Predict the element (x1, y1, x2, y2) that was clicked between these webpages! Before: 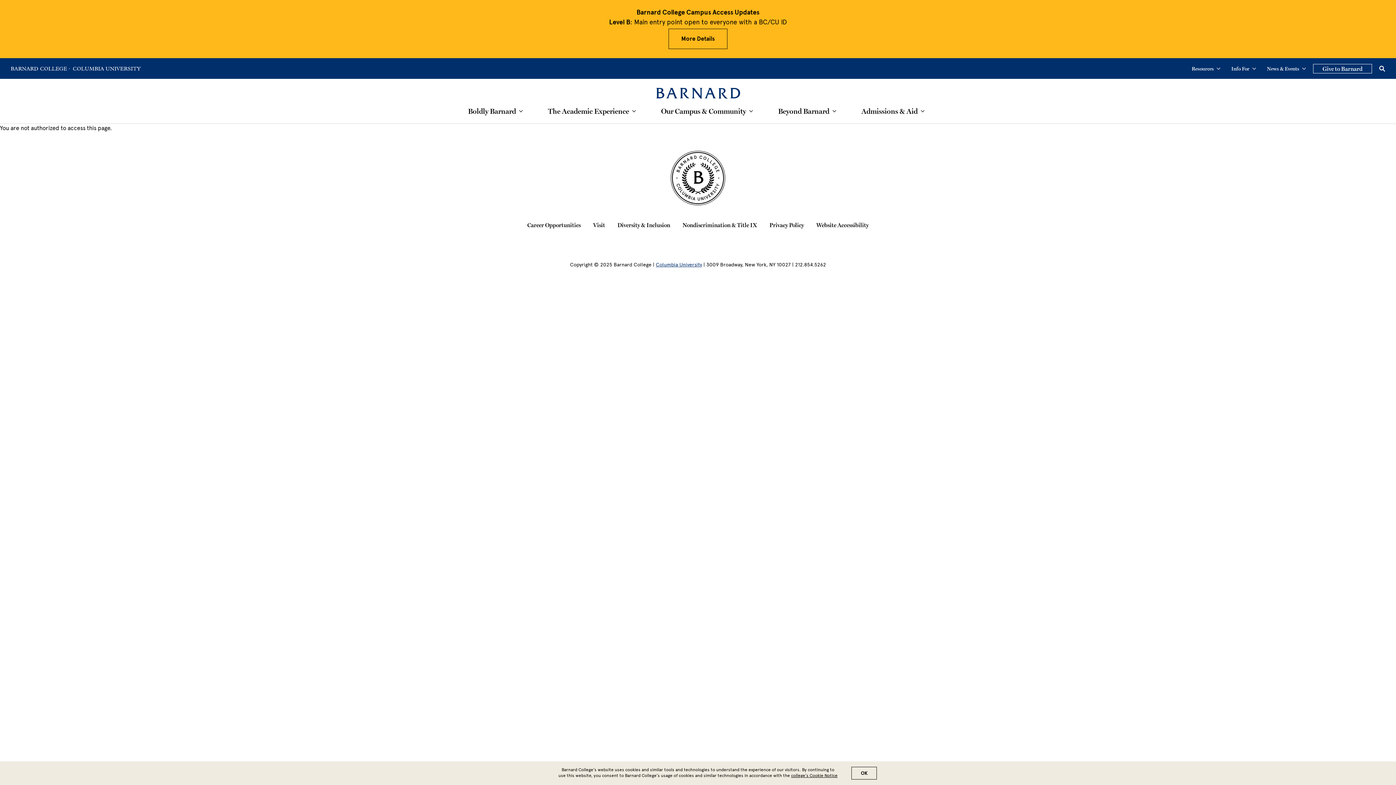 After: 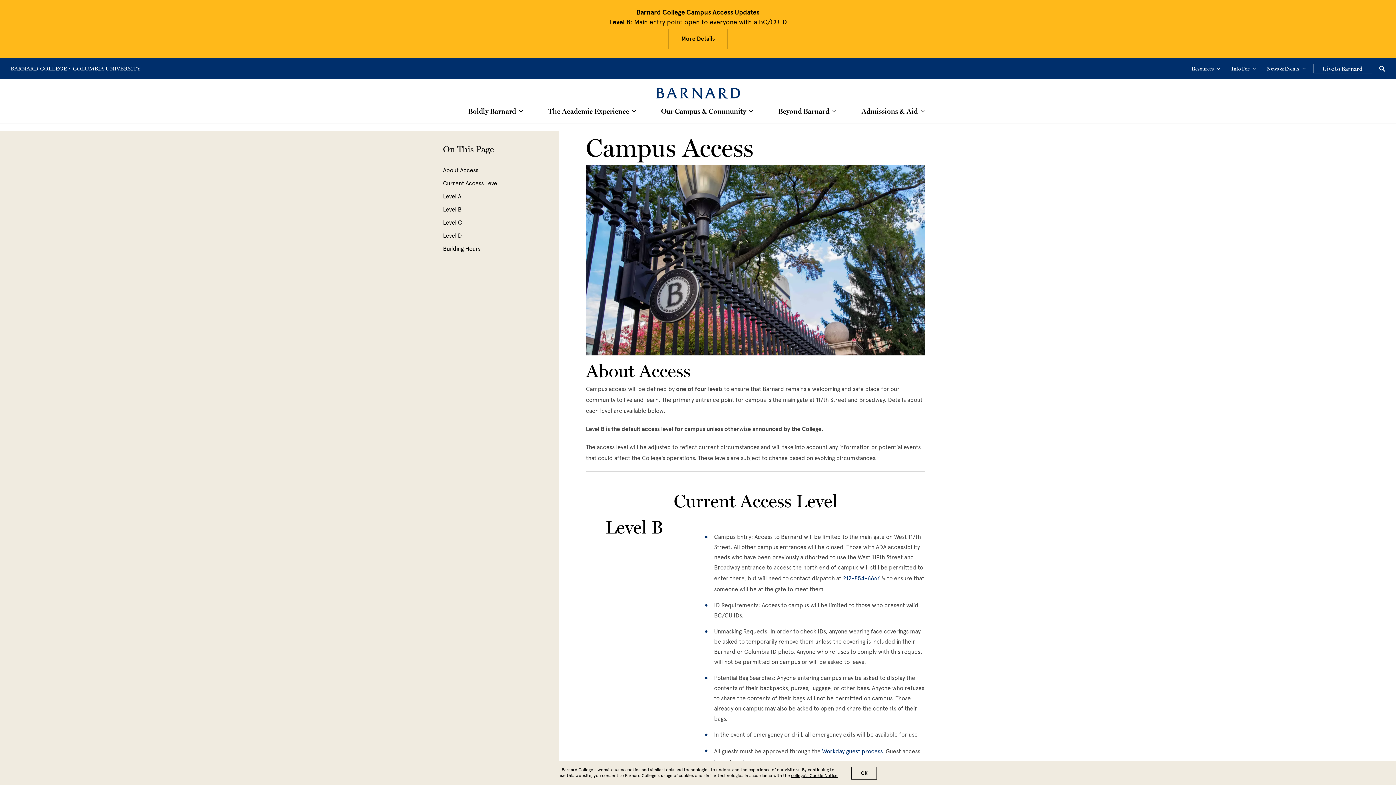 Action: bbox: (668, 28, 727, 49) label: More Details